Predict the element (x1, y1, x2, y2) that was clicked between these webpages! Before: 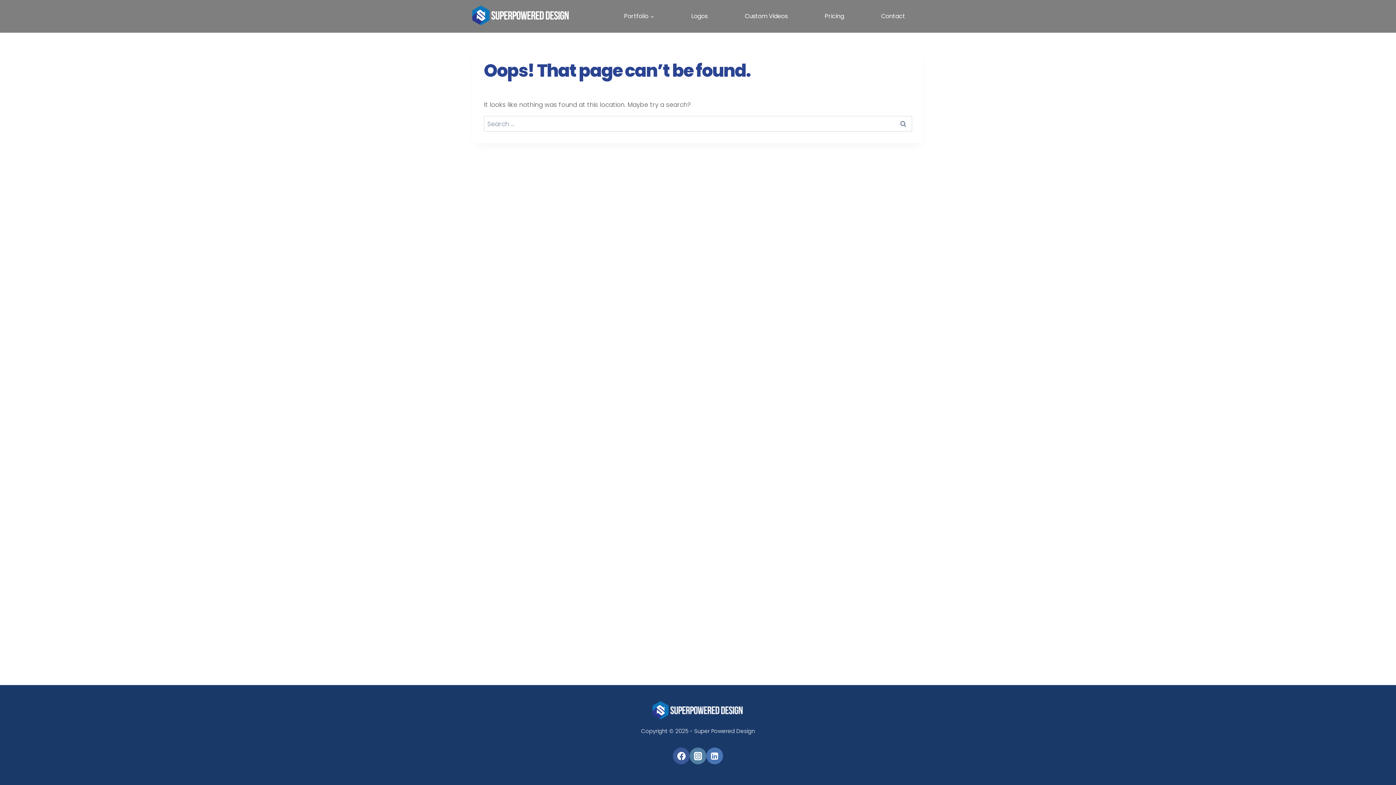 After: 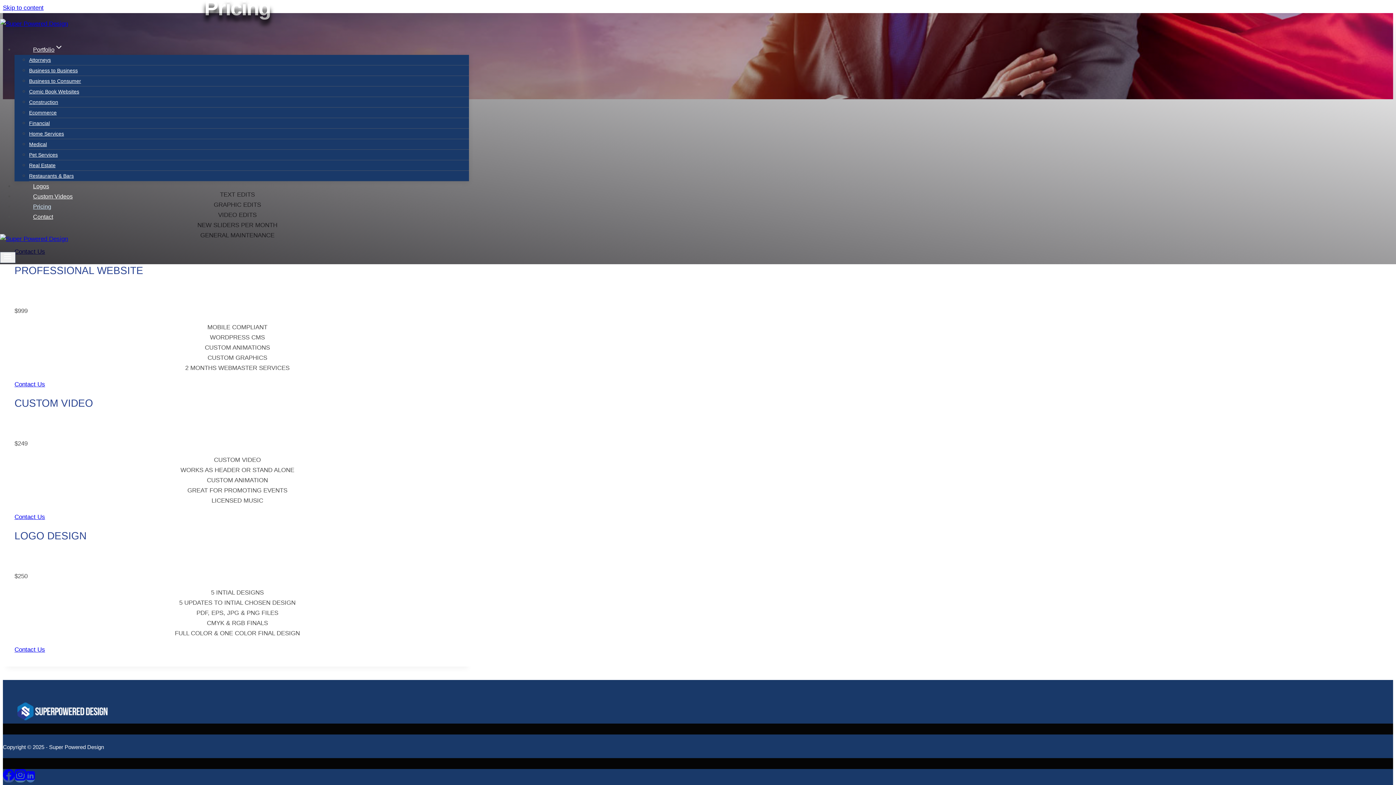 Action: label: Pricing bbox: (806, 0, 862, 32)